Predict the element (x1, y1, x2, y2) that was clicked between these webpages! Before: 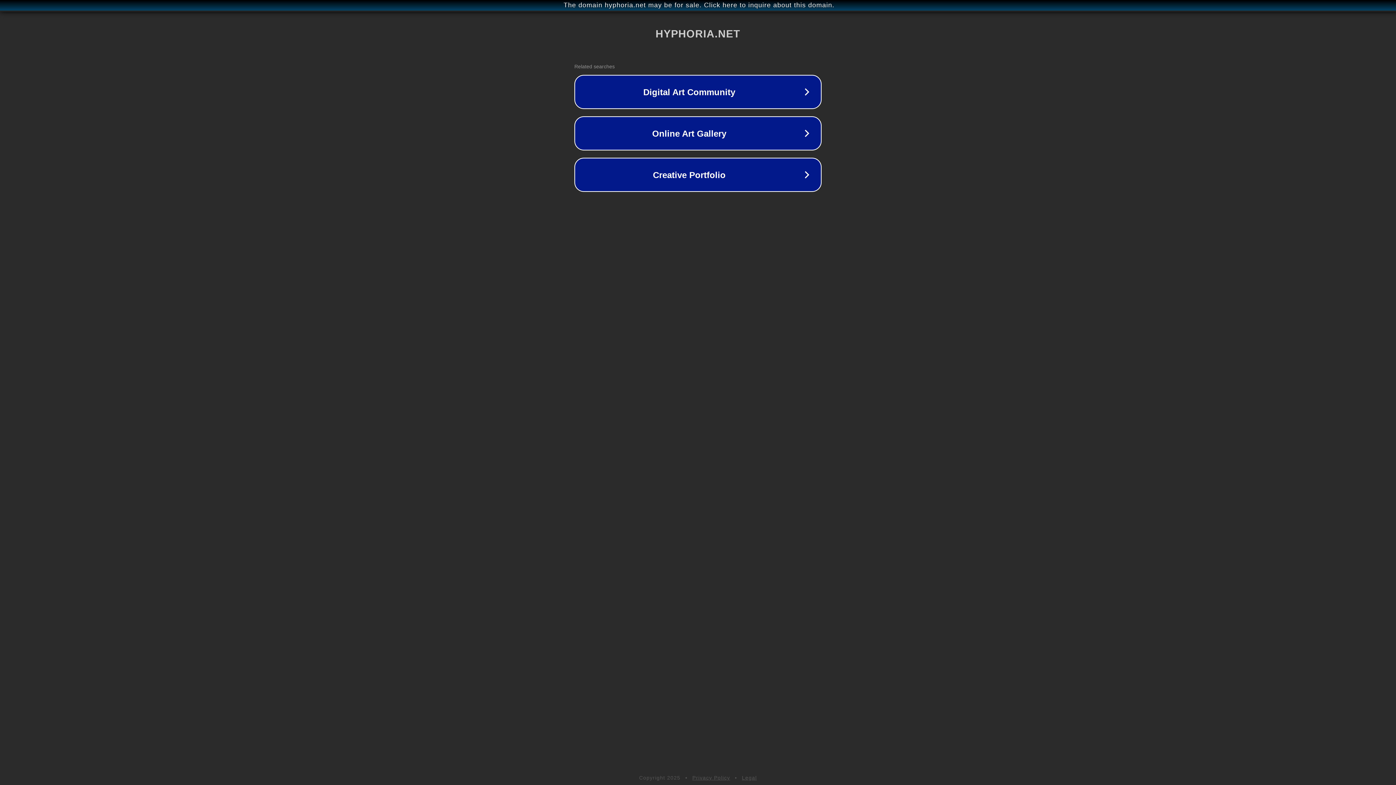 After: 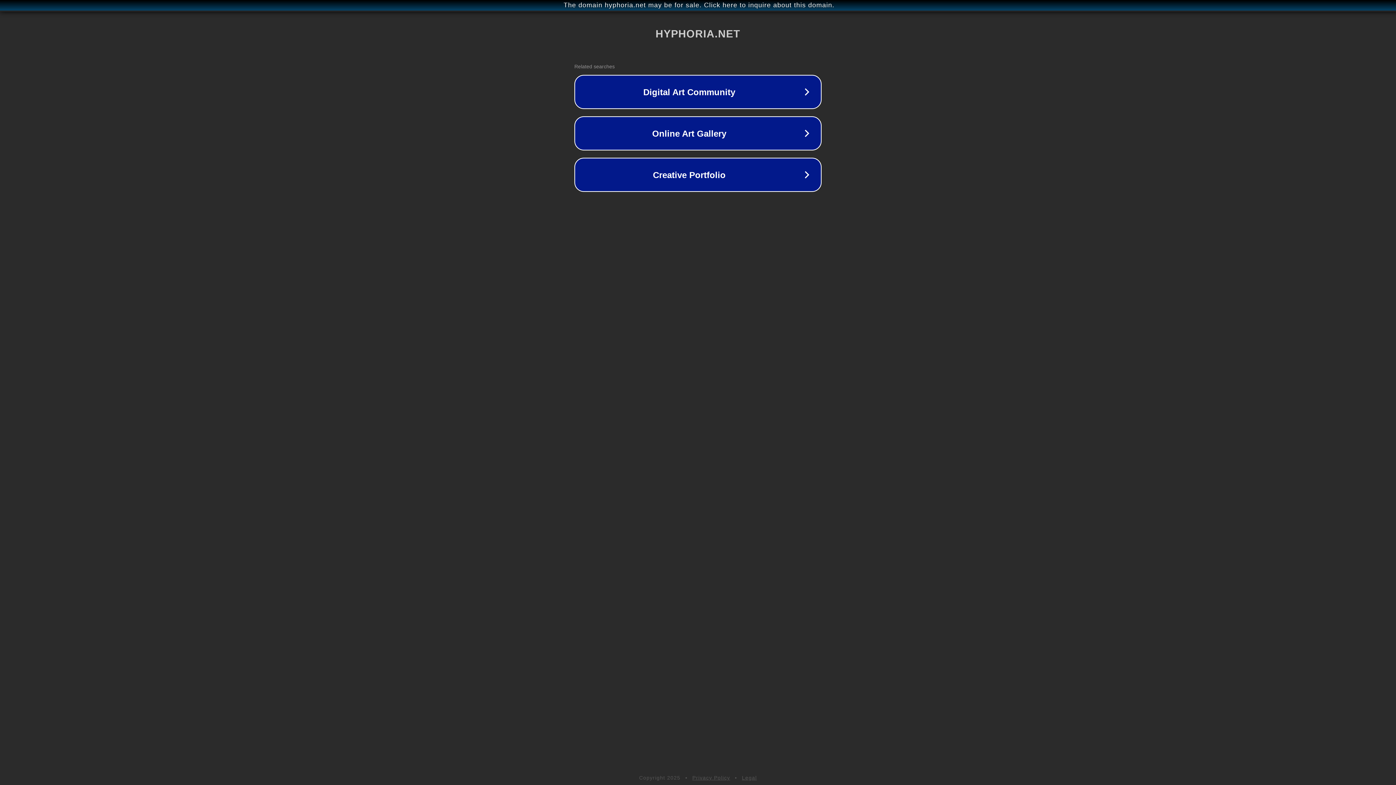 Action: label: Privacy Policy bbox: (692, 775, 730, 781)